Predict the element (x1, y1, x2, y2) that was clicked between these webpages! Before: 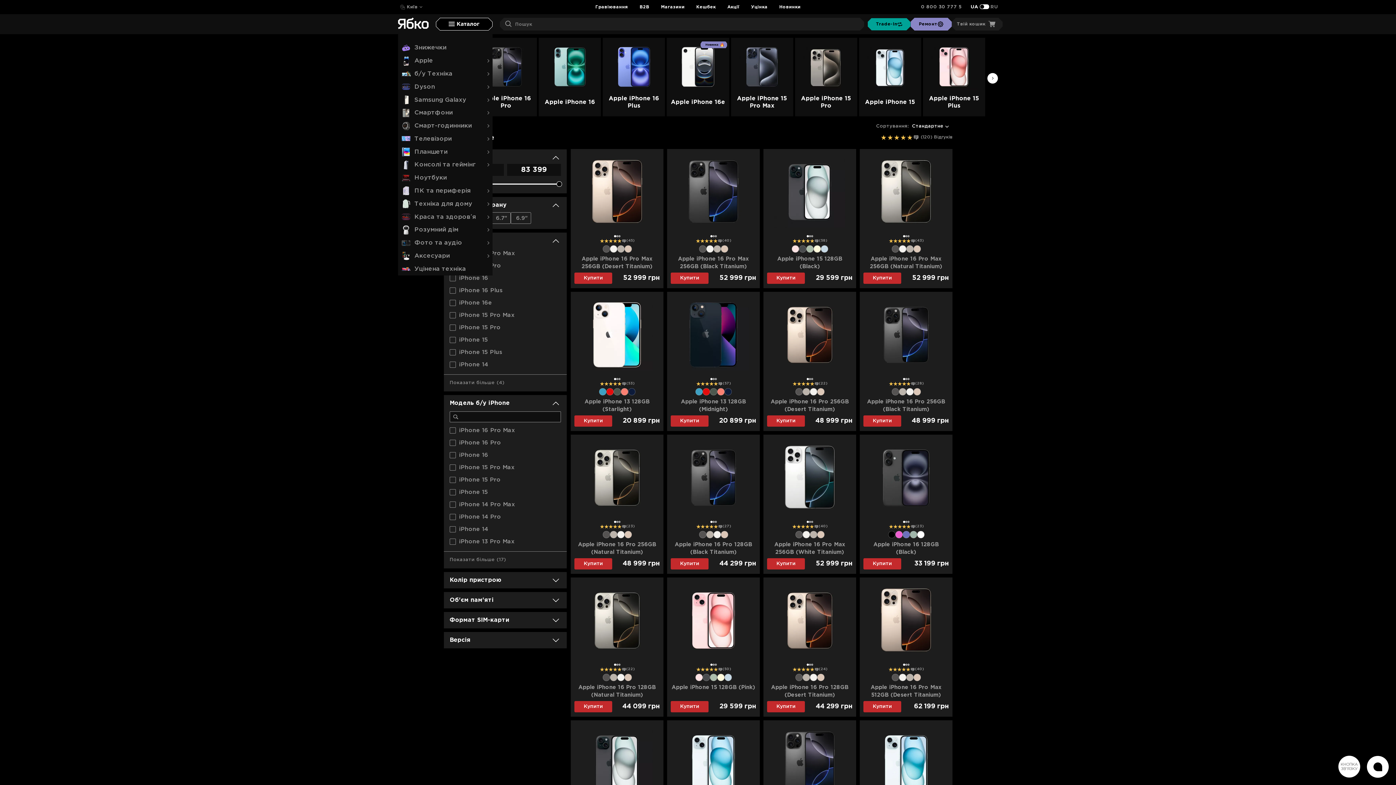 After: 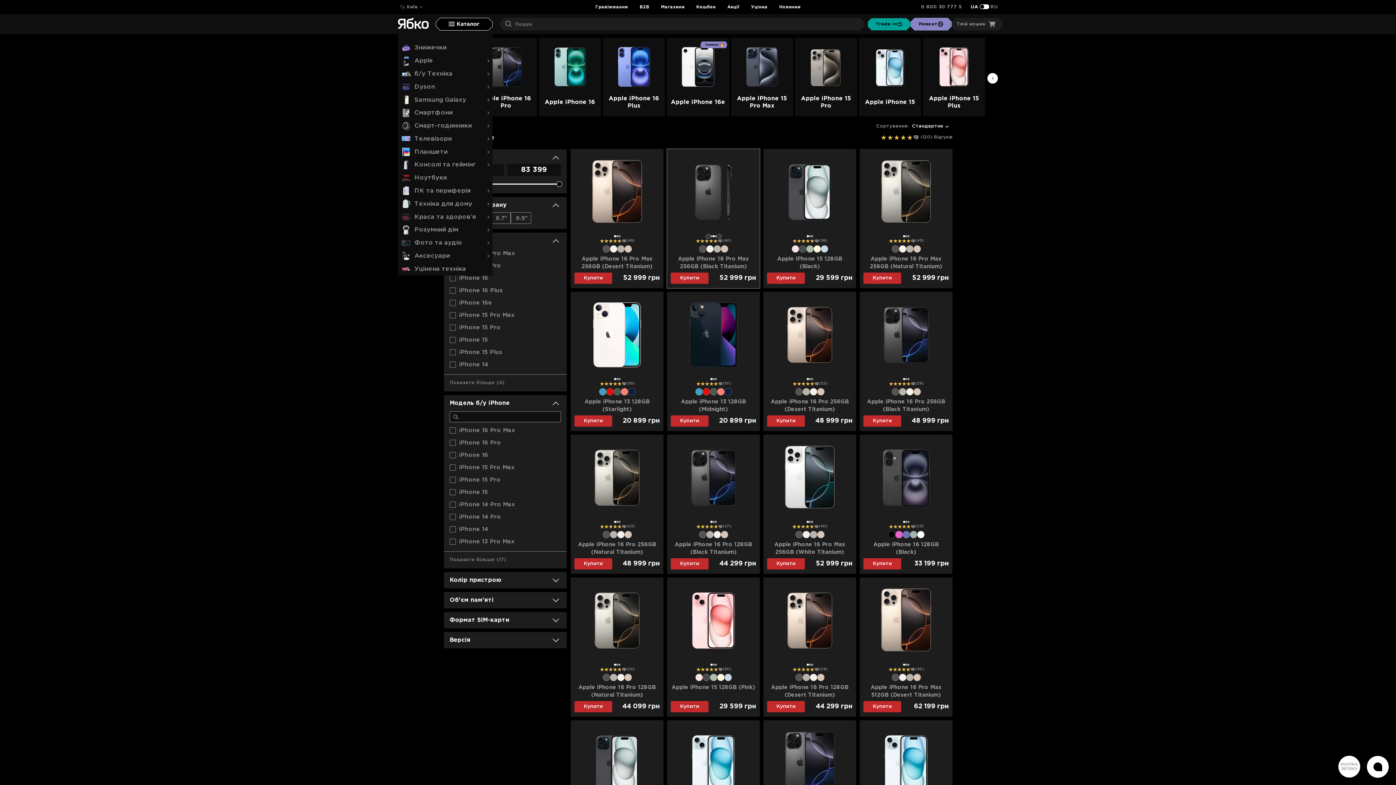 Action: bbox: (712, 235, 714, 237) label: 2 of 3